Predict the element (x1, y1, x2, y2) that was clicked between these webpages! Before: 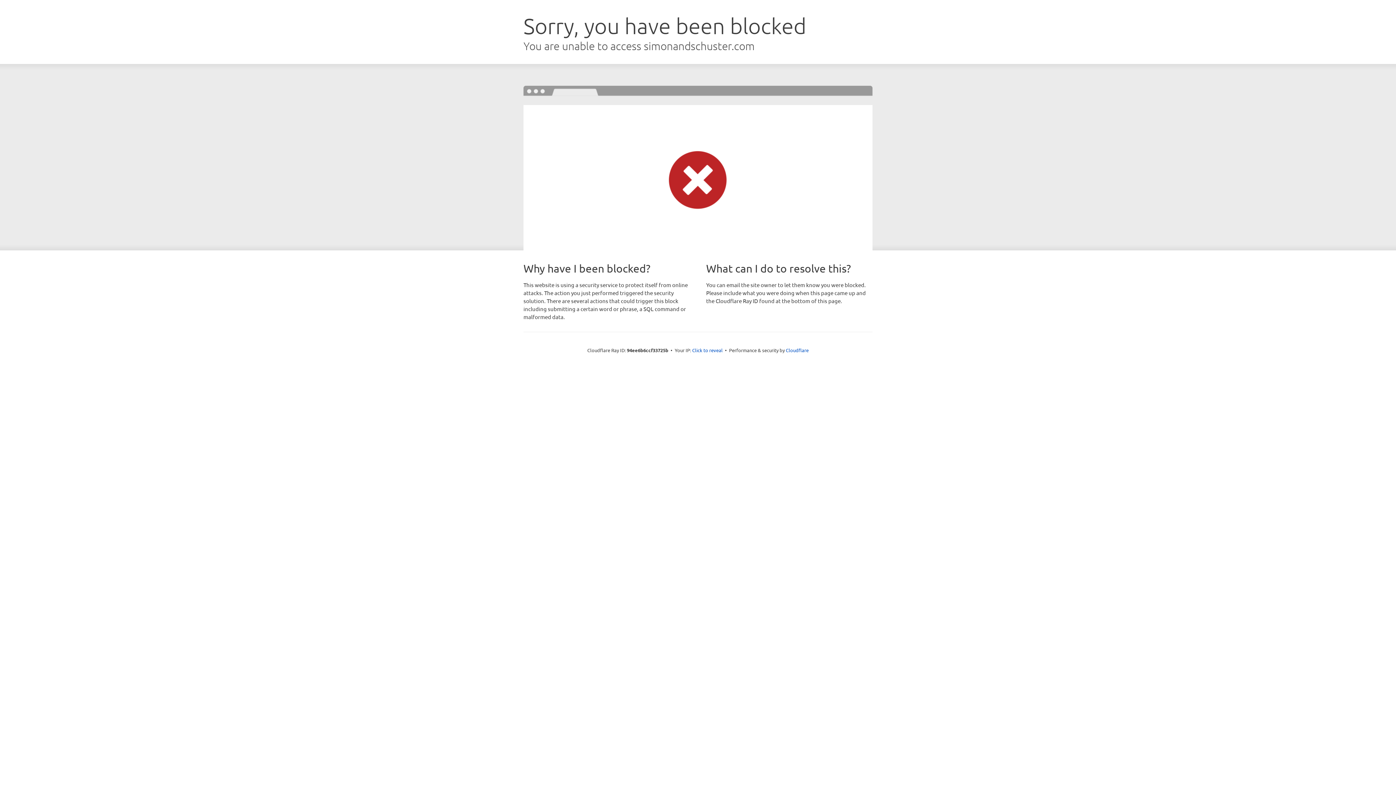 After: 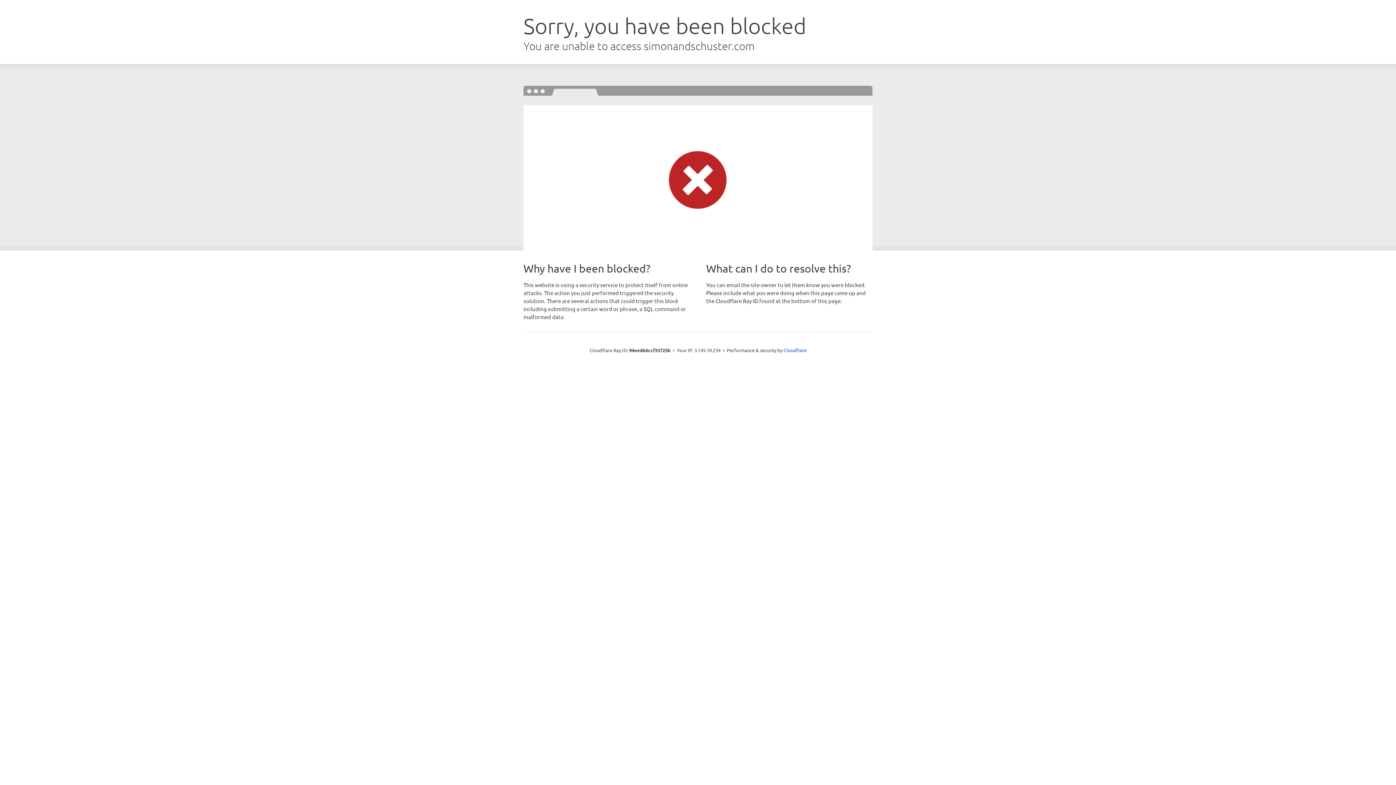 Action: label: Click to reveal bbox: (692, 346, 722, 353)